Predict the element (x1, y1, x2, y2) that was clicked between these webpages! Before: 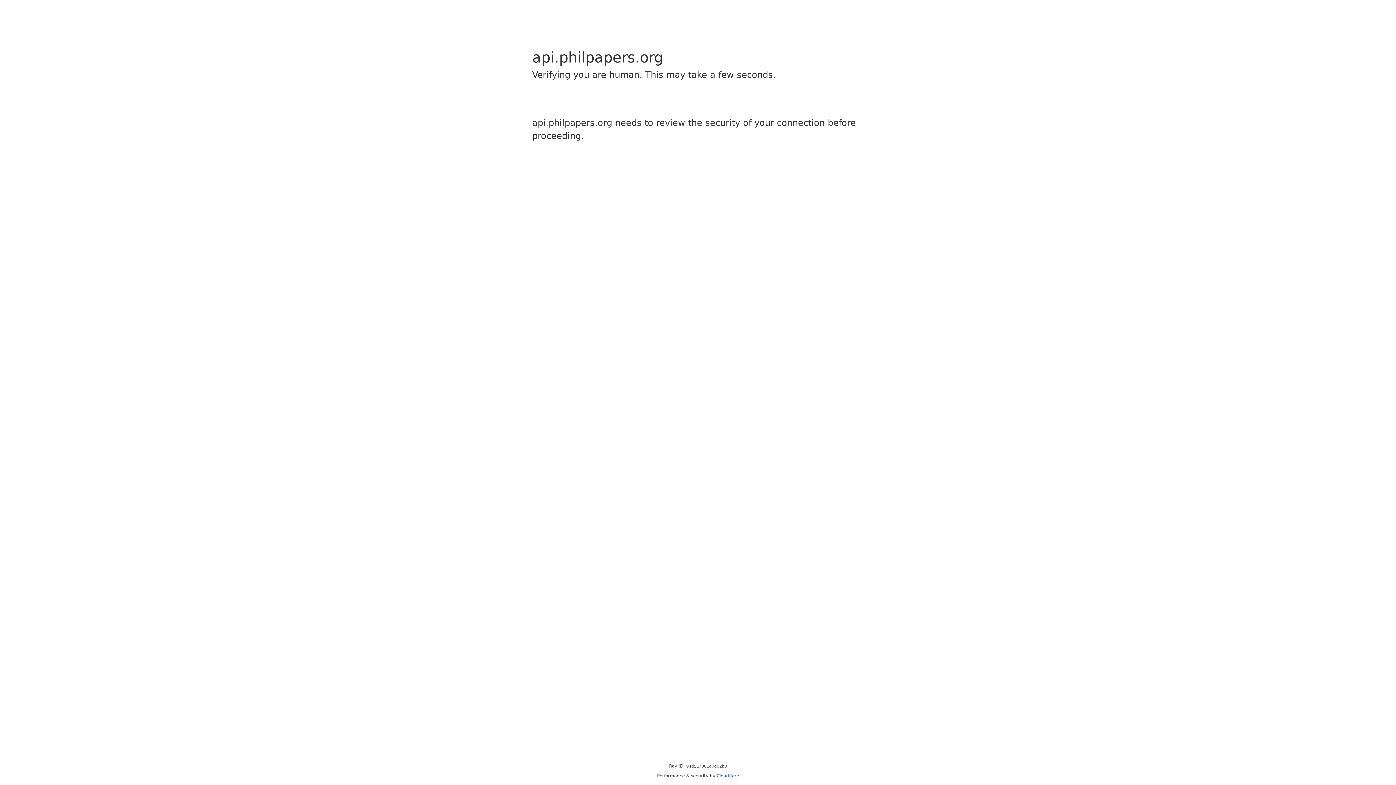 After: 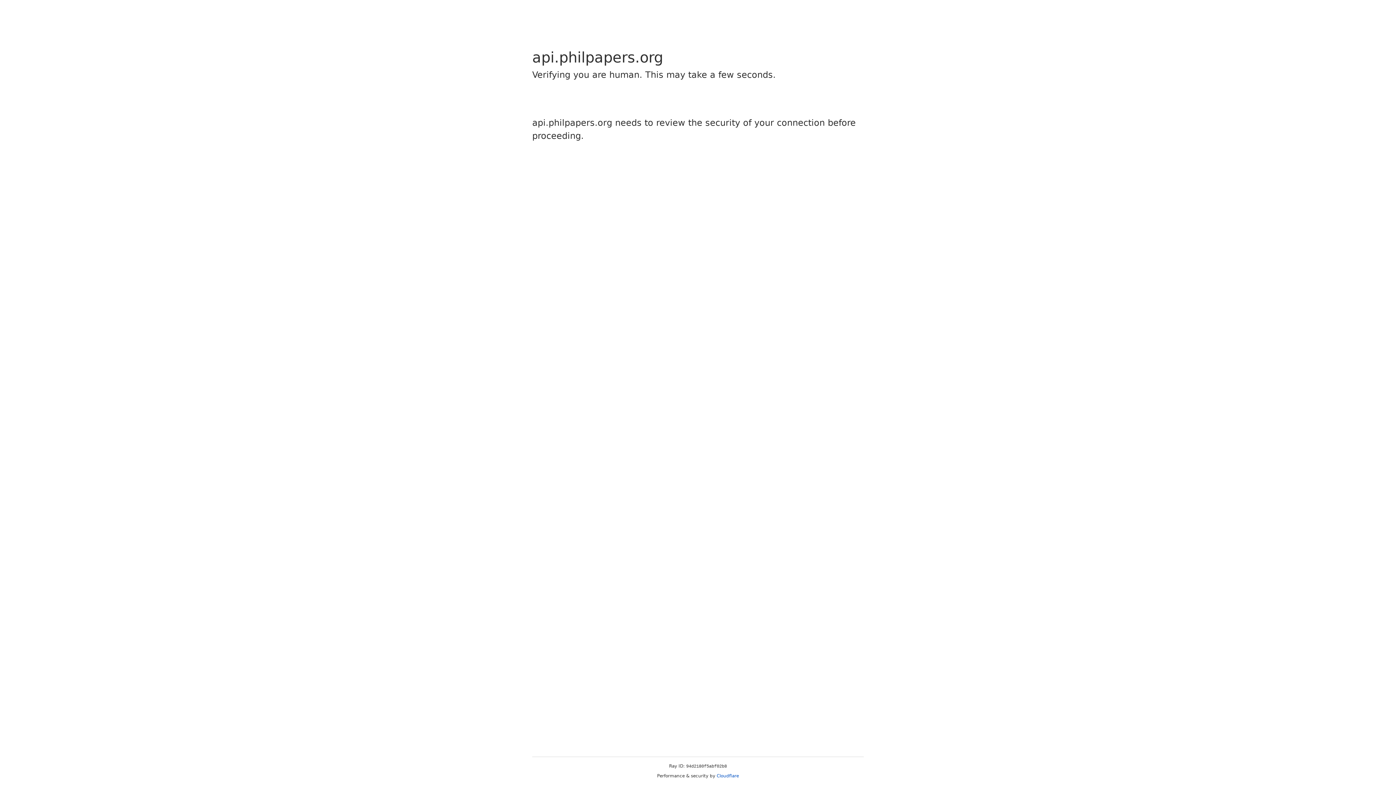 Action: label: Cloudflare bbox: (716, 773, 739, 778)